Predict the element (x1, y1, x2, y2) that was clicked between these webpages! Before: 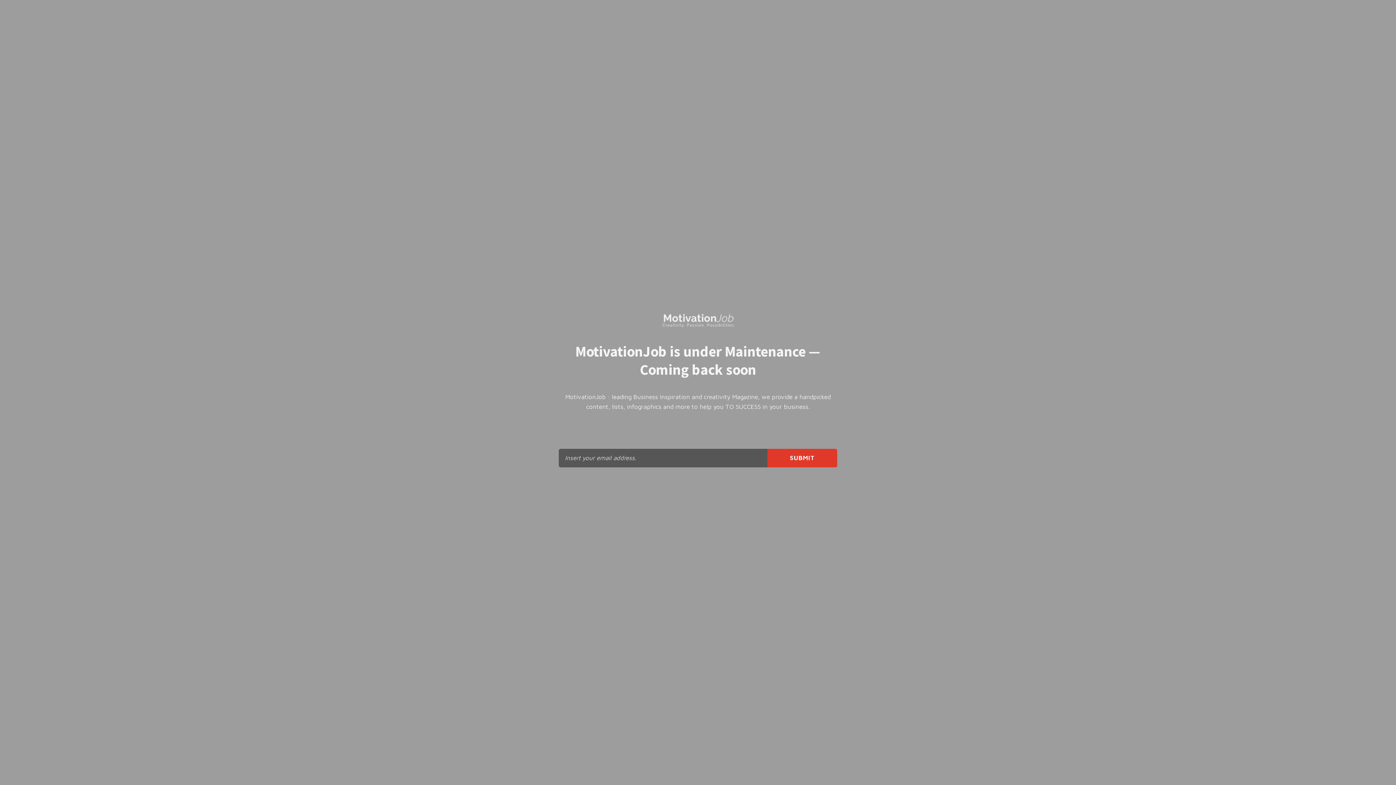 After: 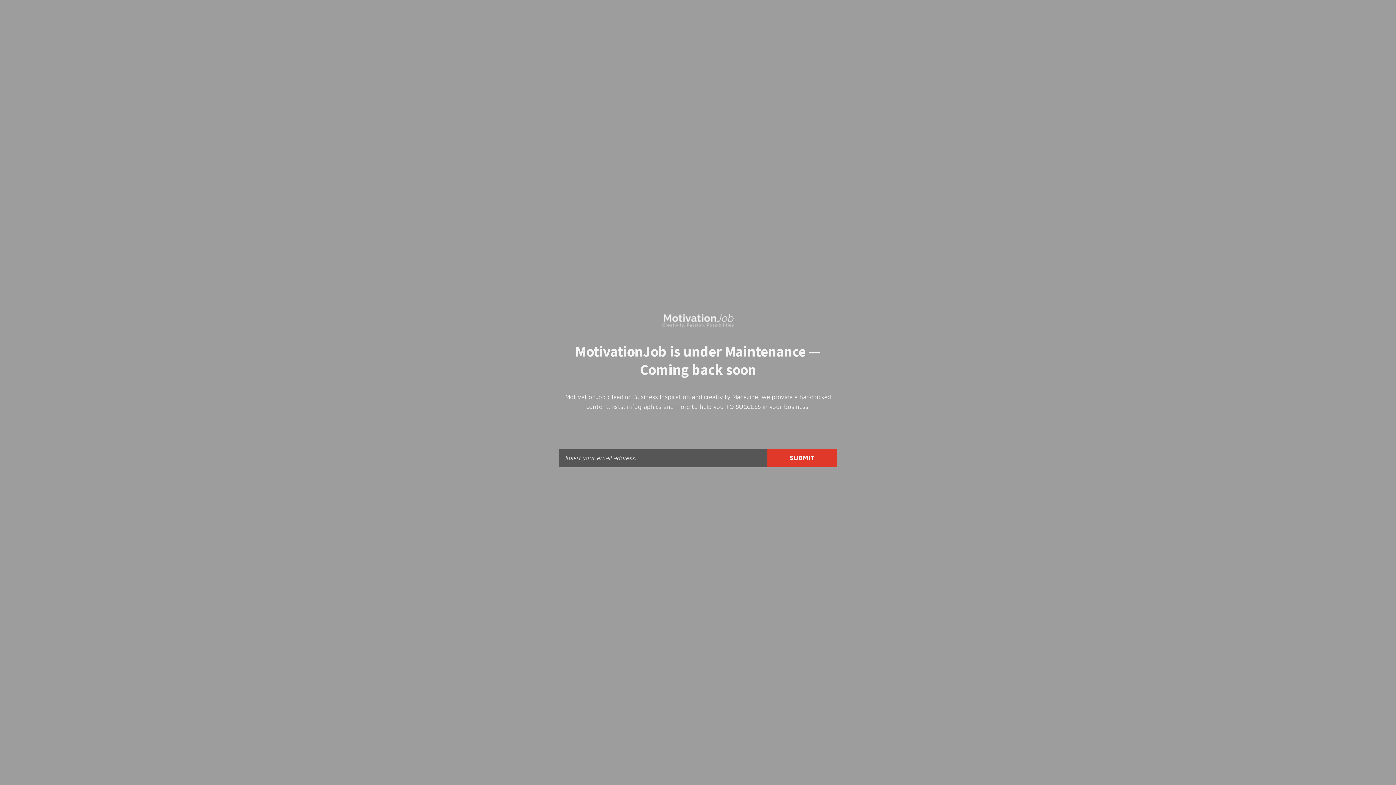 Action: bbox: (661, 323, 734, 330)